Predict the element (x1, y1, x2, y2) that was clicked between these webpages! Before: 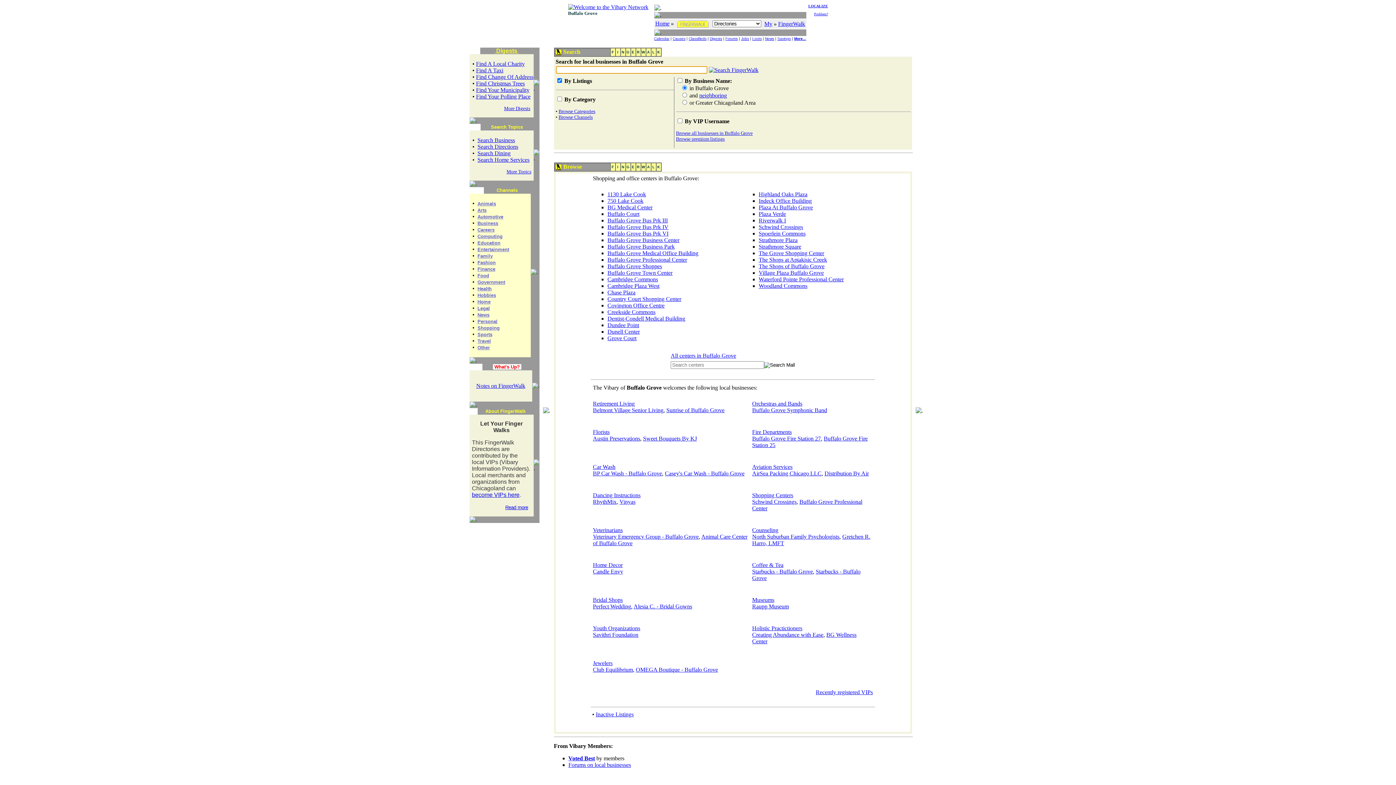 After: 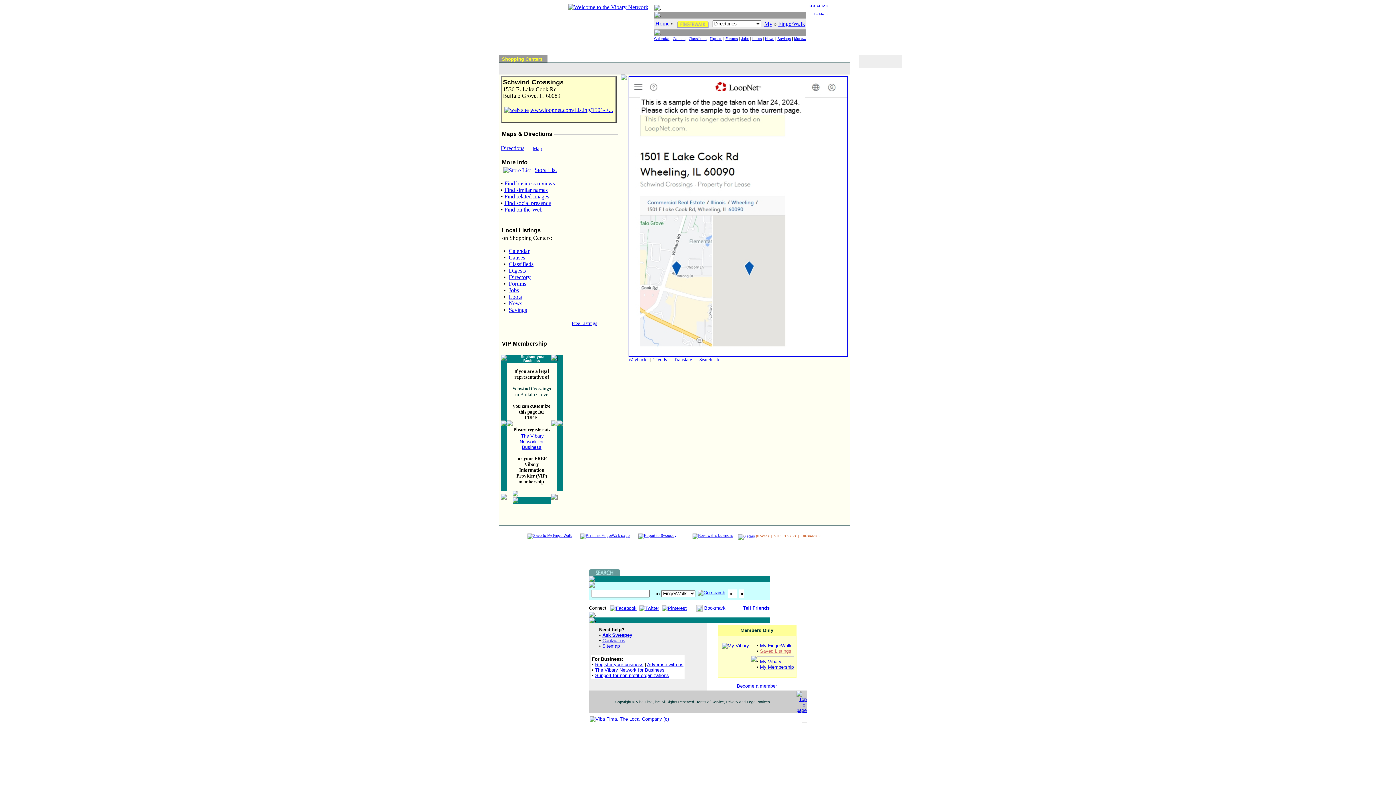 Action: bbox: (752, 498, 796, 505) label: Schwind Crossings